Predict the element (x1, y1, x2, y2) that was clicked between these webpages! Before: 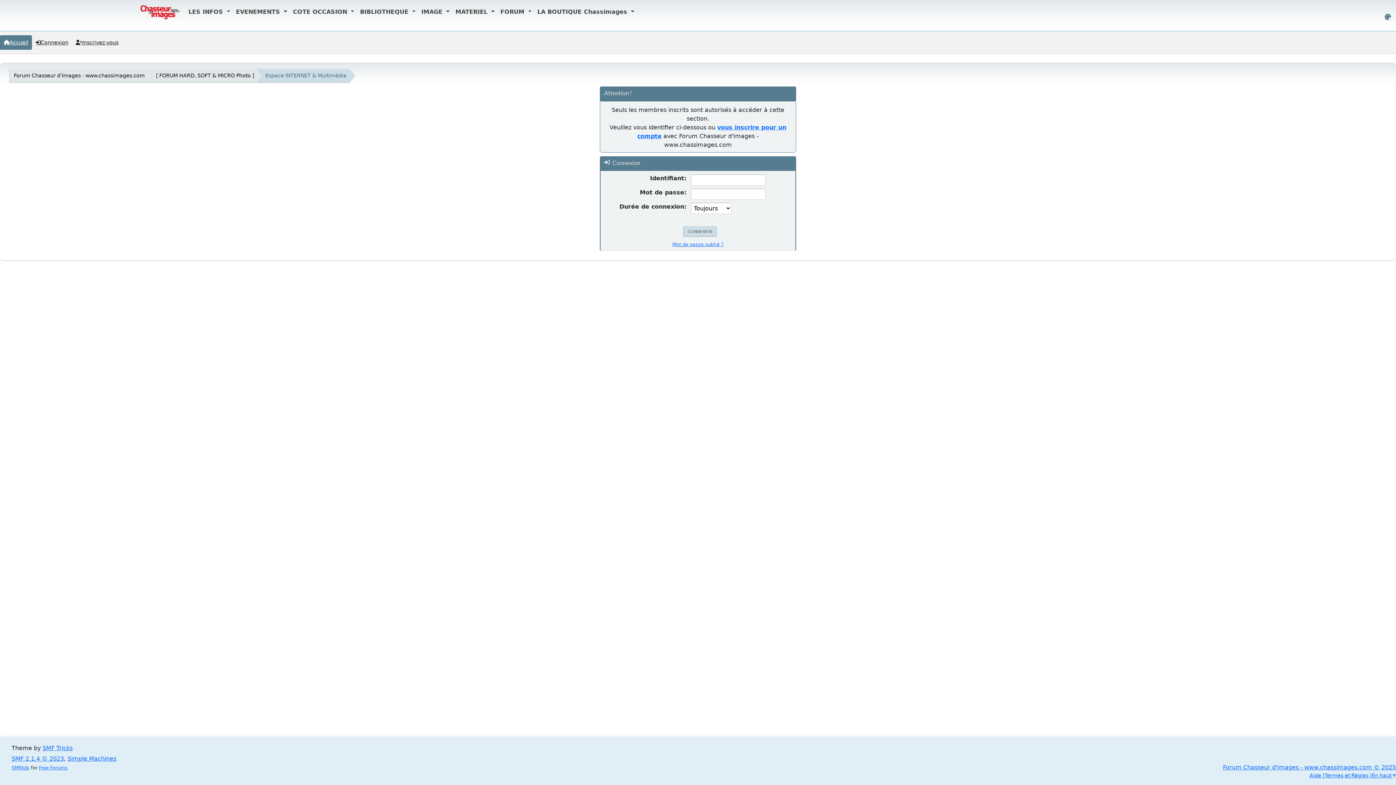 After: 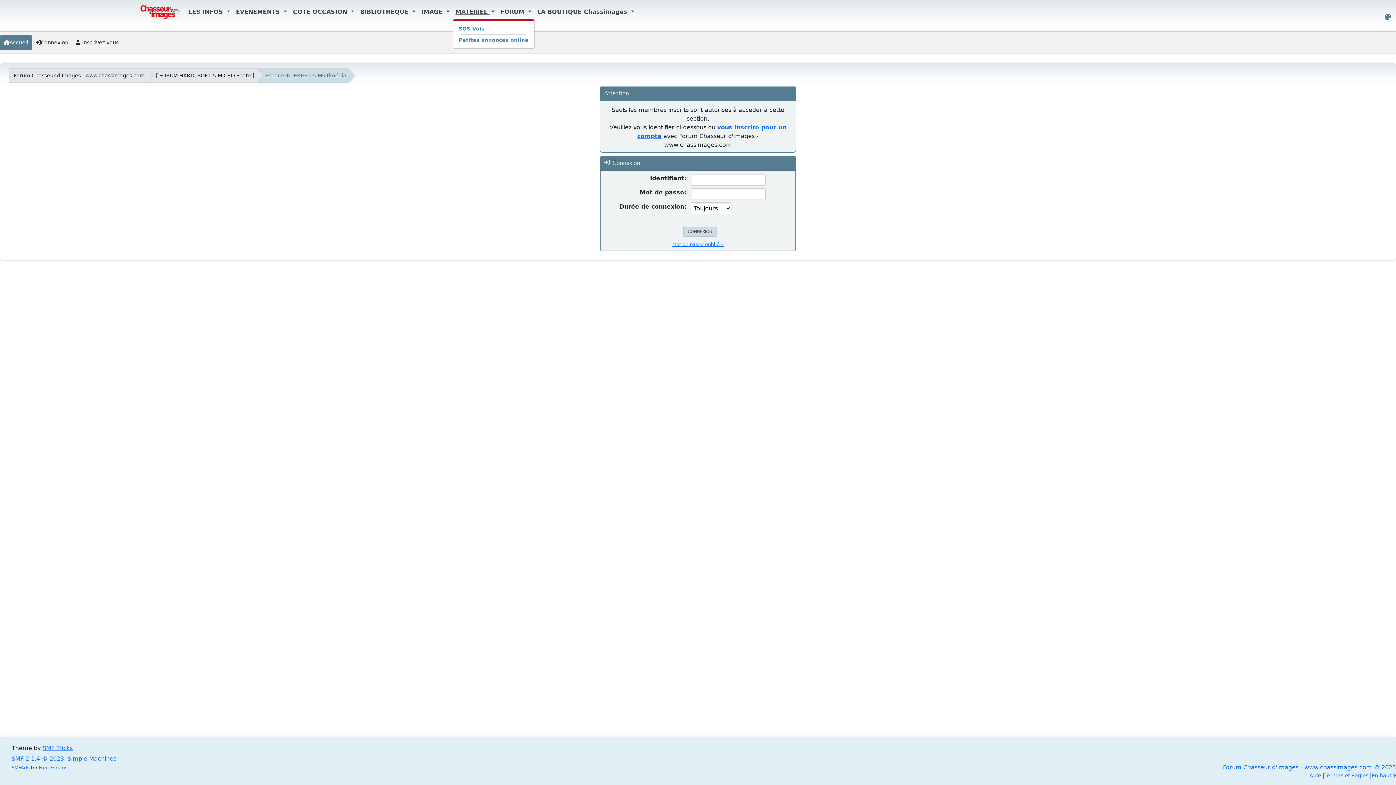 Action: bbox: (452, 4, 497, 19) label: MATERIEL 